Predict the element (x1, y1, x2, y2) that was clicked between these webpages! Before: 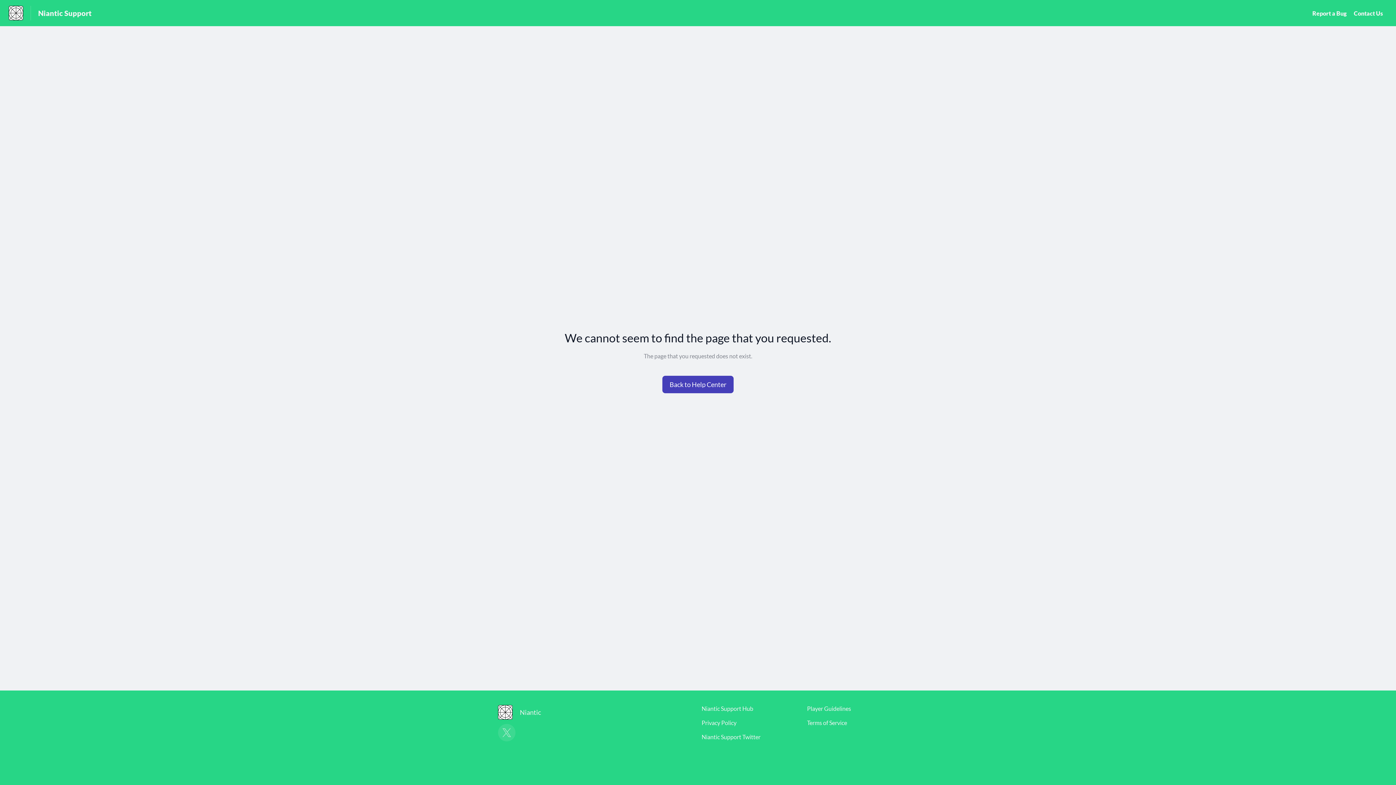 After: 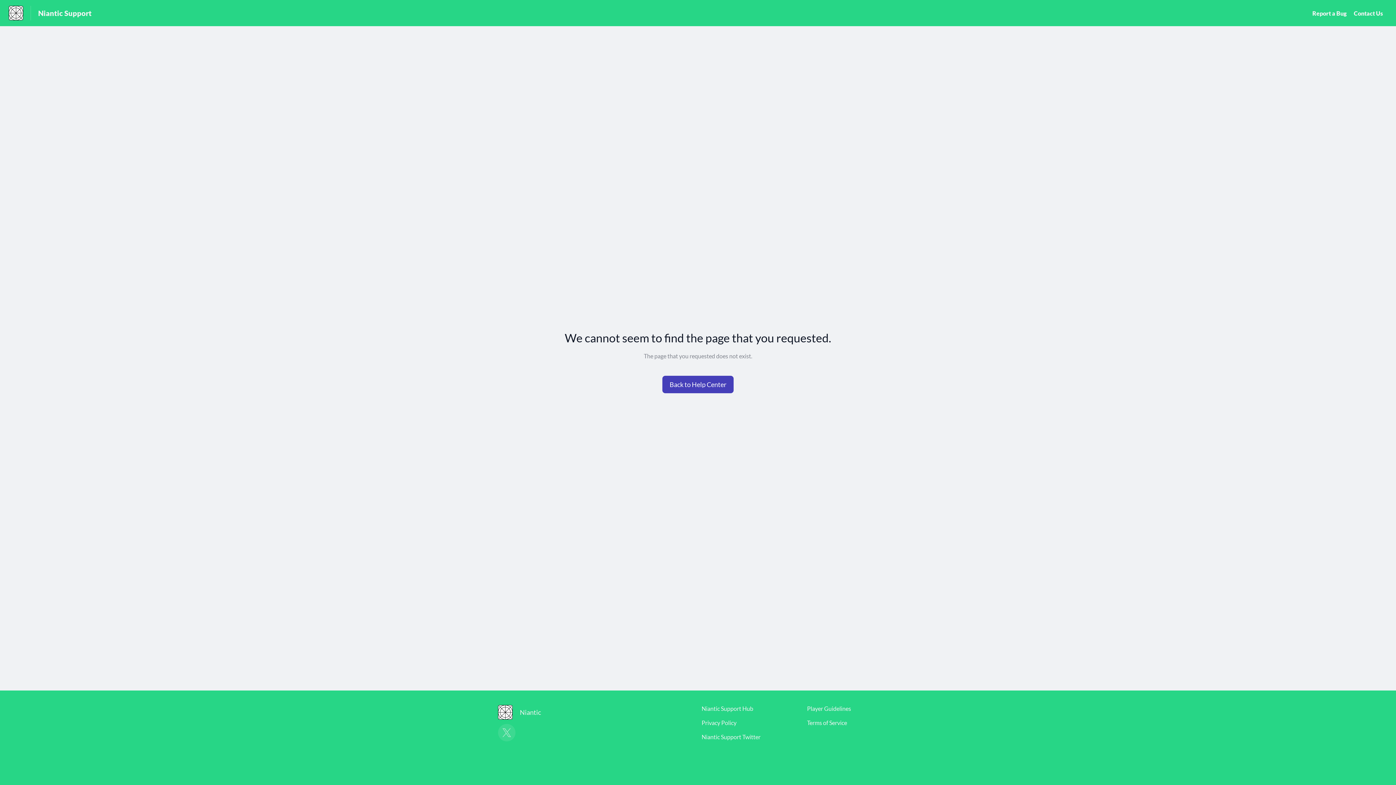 Action: label: Niantic Support Hub bbox: (701, 705, 753, 712)